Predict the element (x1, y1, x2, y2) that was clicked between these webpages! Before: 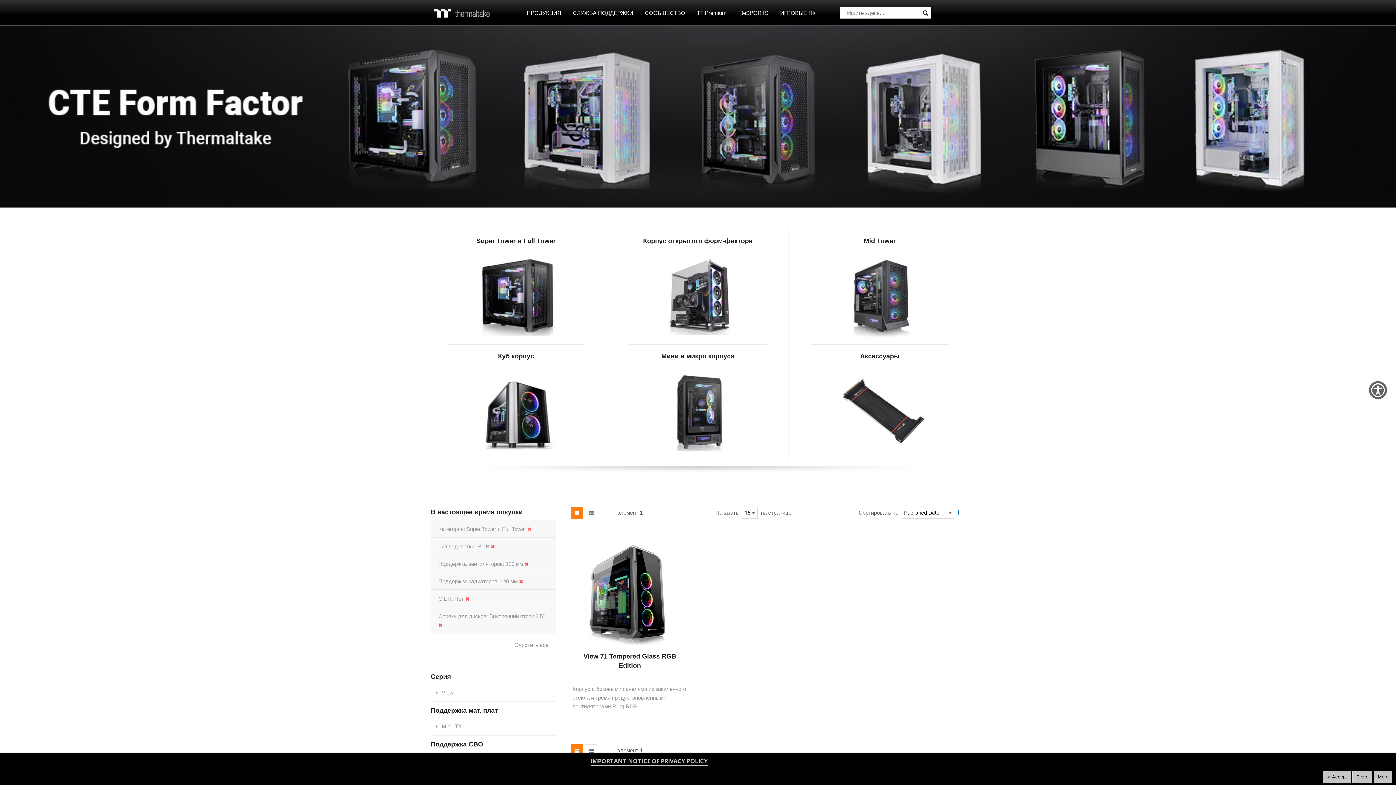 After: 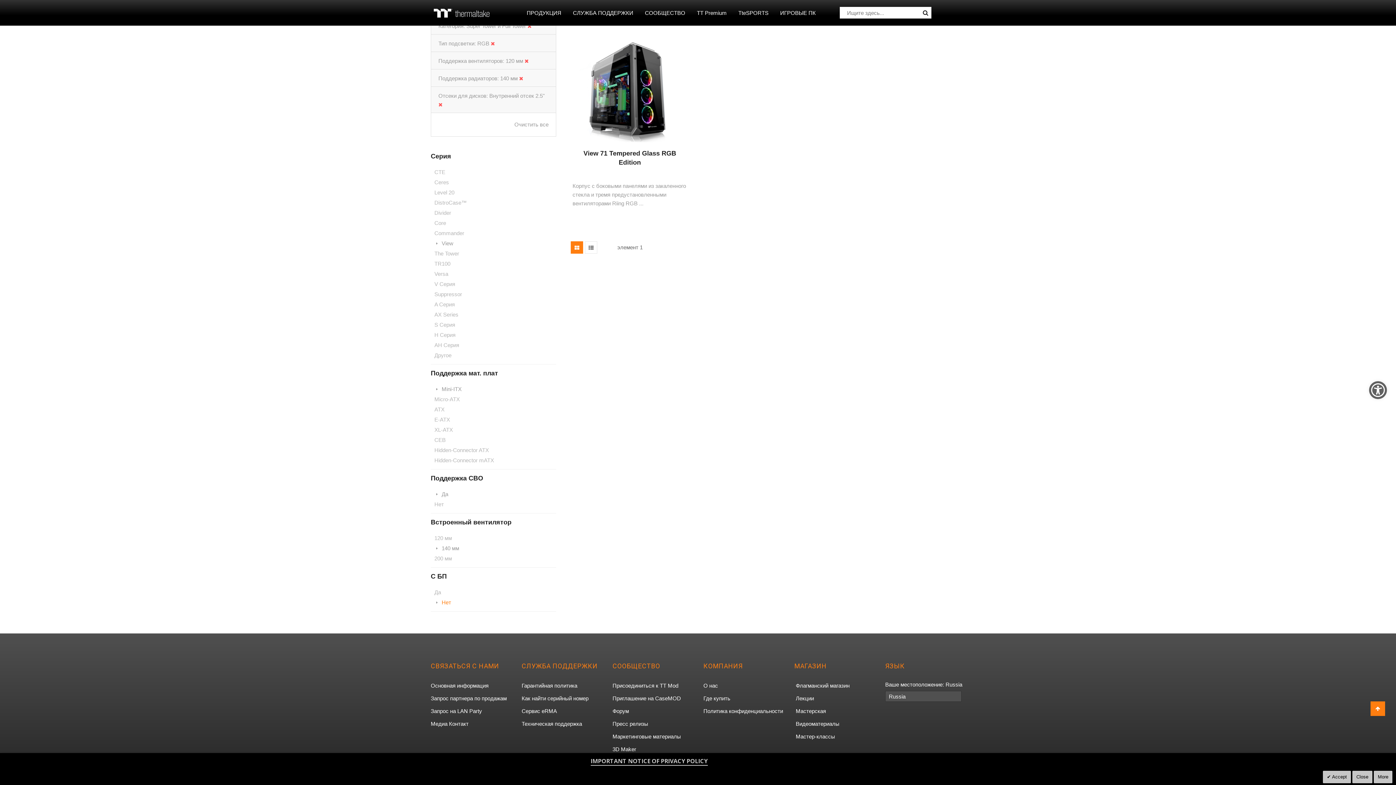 Action: bbox: (465, 596, 469, 602)